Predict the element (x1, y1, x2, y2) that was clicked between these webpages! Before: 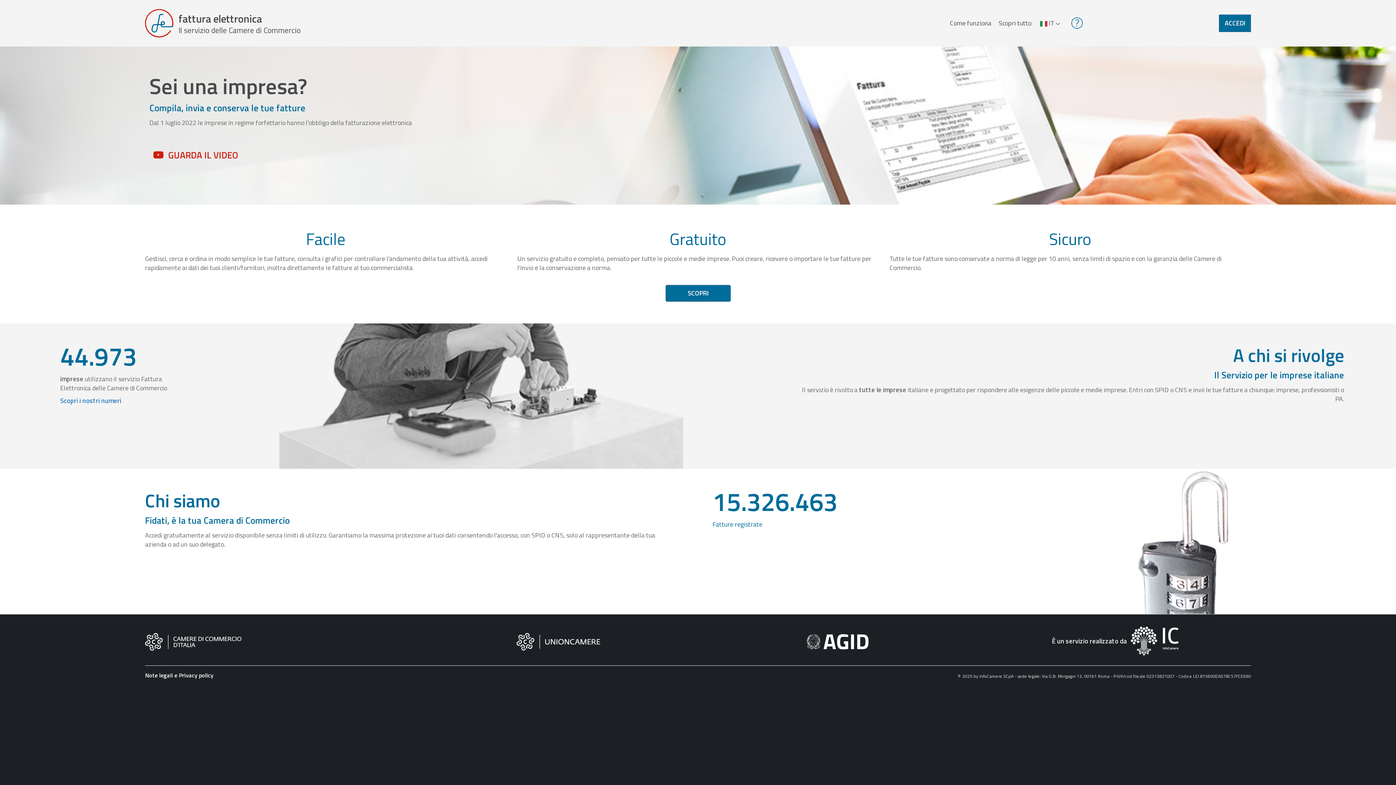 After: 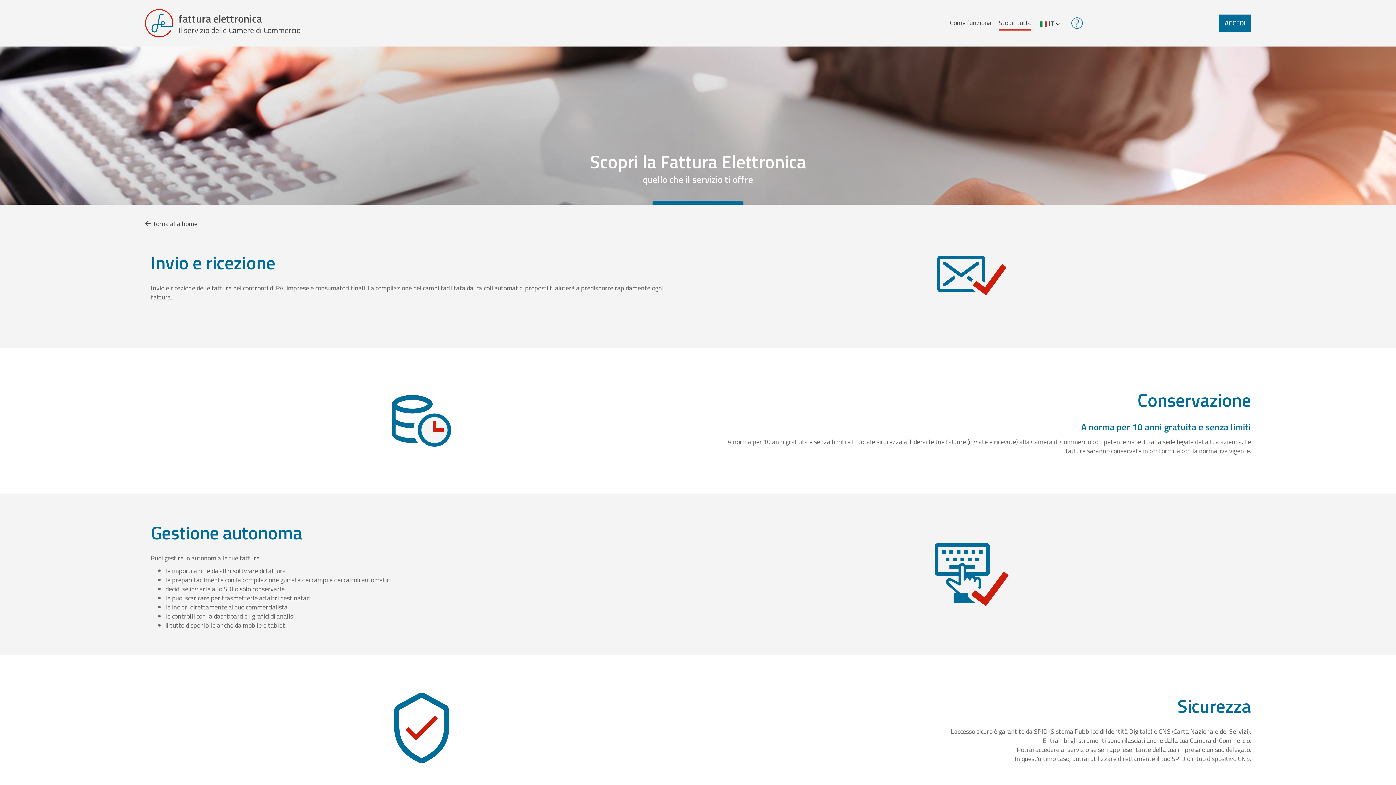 Action: bbox: (665, 285, 730, 301) label: SCOPRI